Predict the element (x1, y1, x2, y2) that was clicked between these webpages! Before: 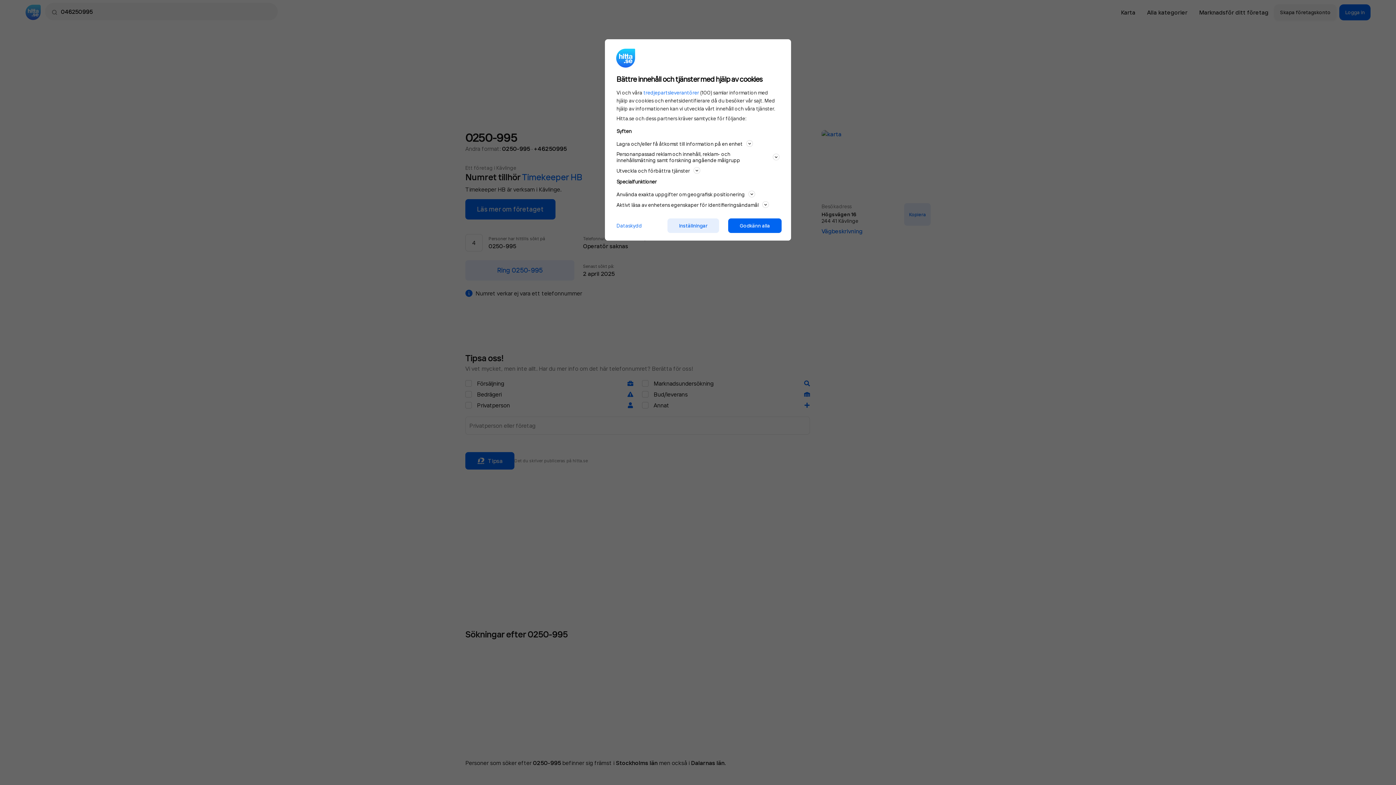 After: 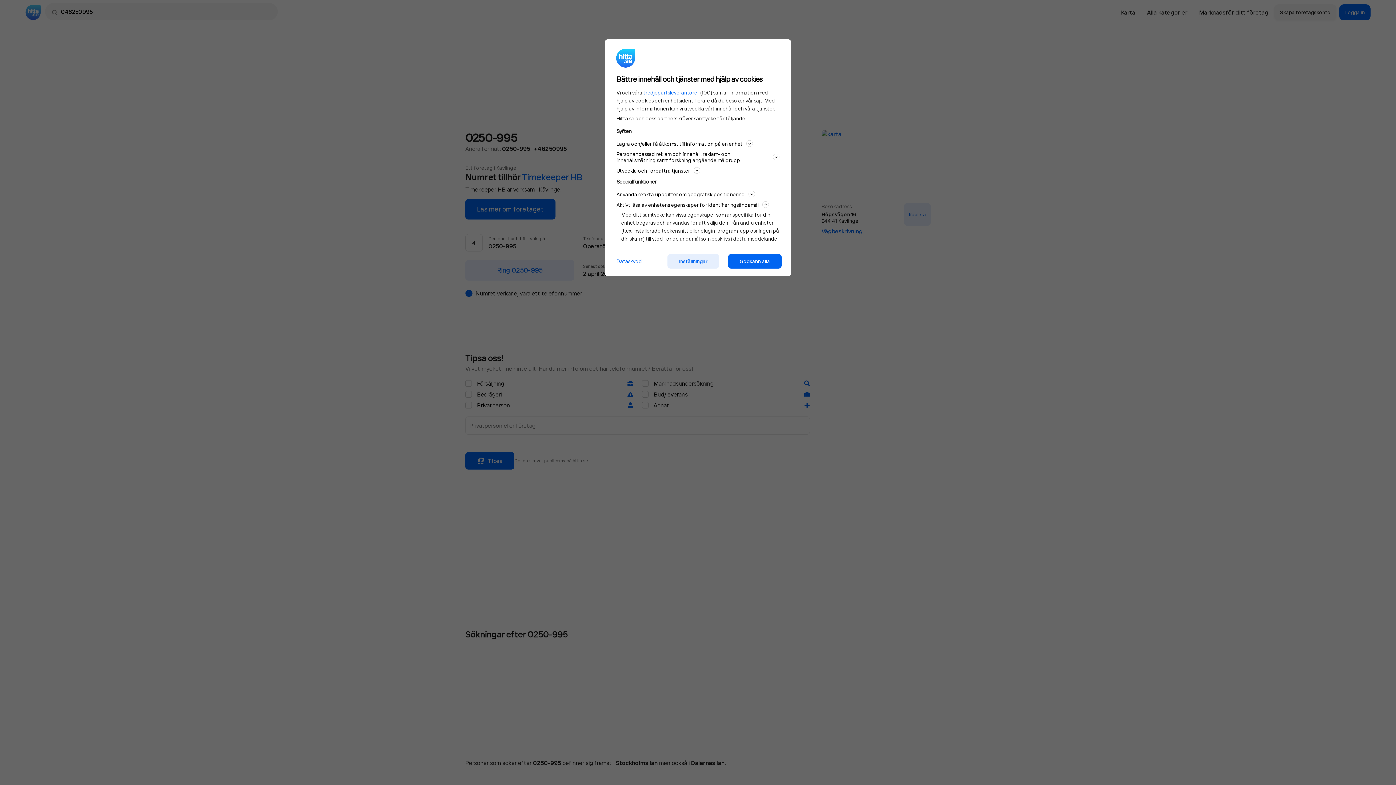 Action: bbox: (616, 200, 779, 209) label: Aktivt läsa av enhetens egenskaper för identifieringsändamål